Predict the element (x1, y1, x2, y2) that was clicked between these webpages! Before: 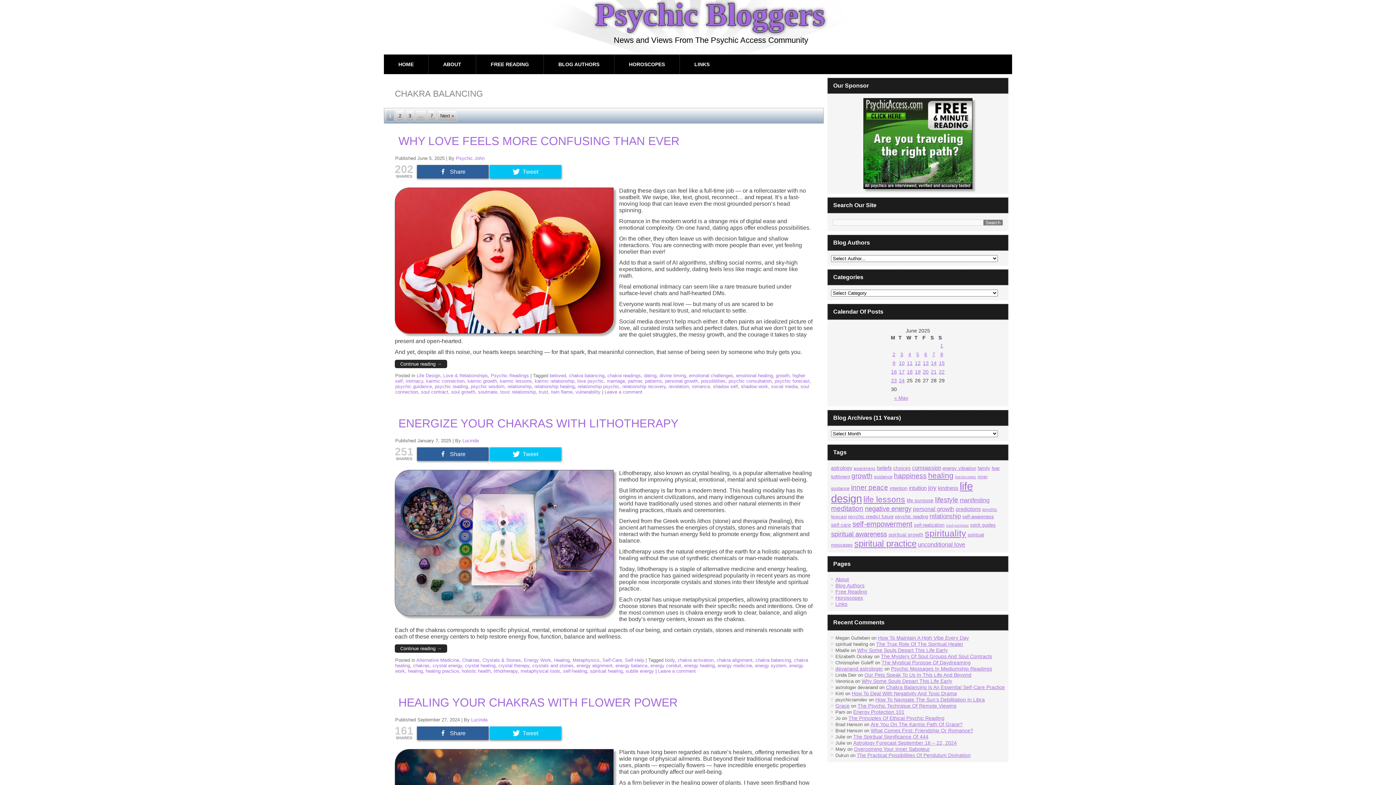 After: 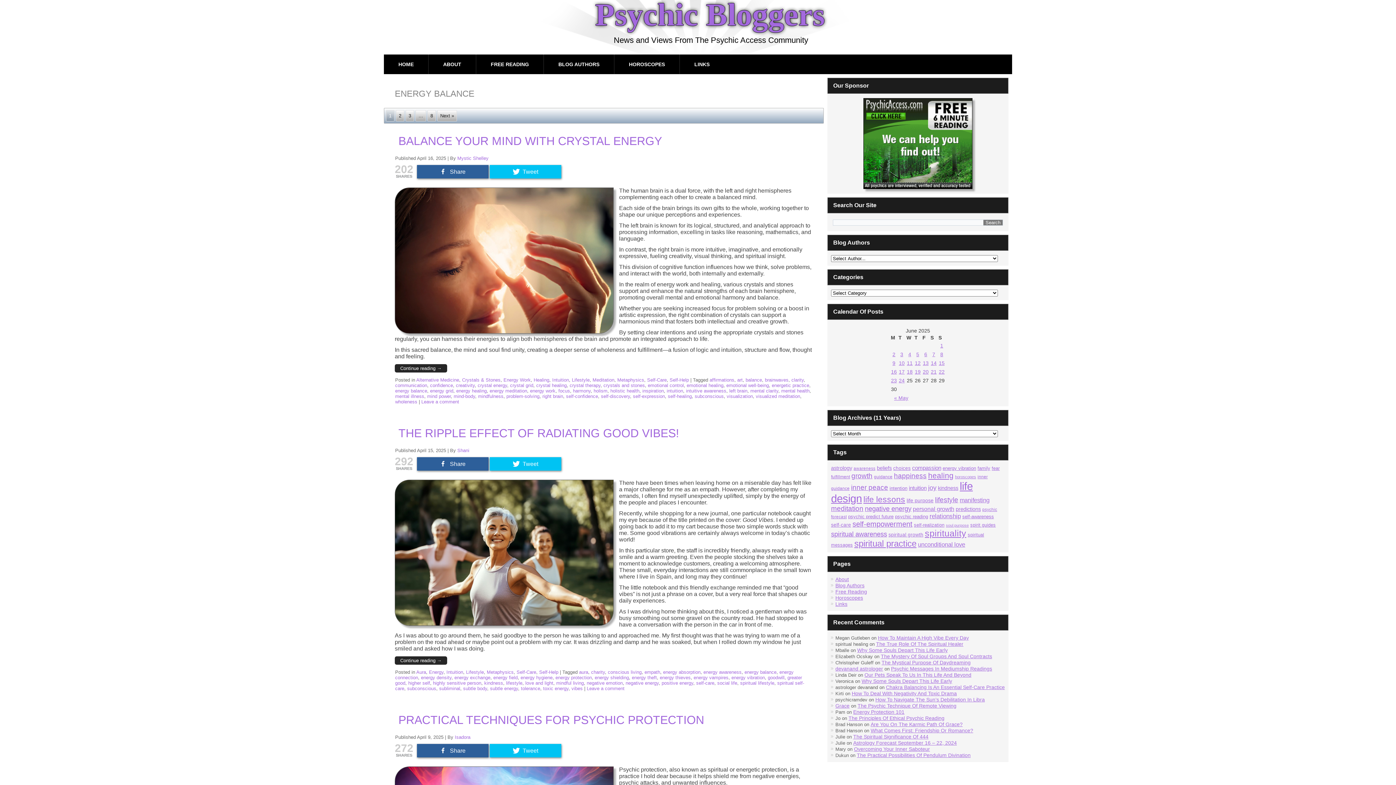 Action: bbox: (615, 663, 647, 668) label: energy balance